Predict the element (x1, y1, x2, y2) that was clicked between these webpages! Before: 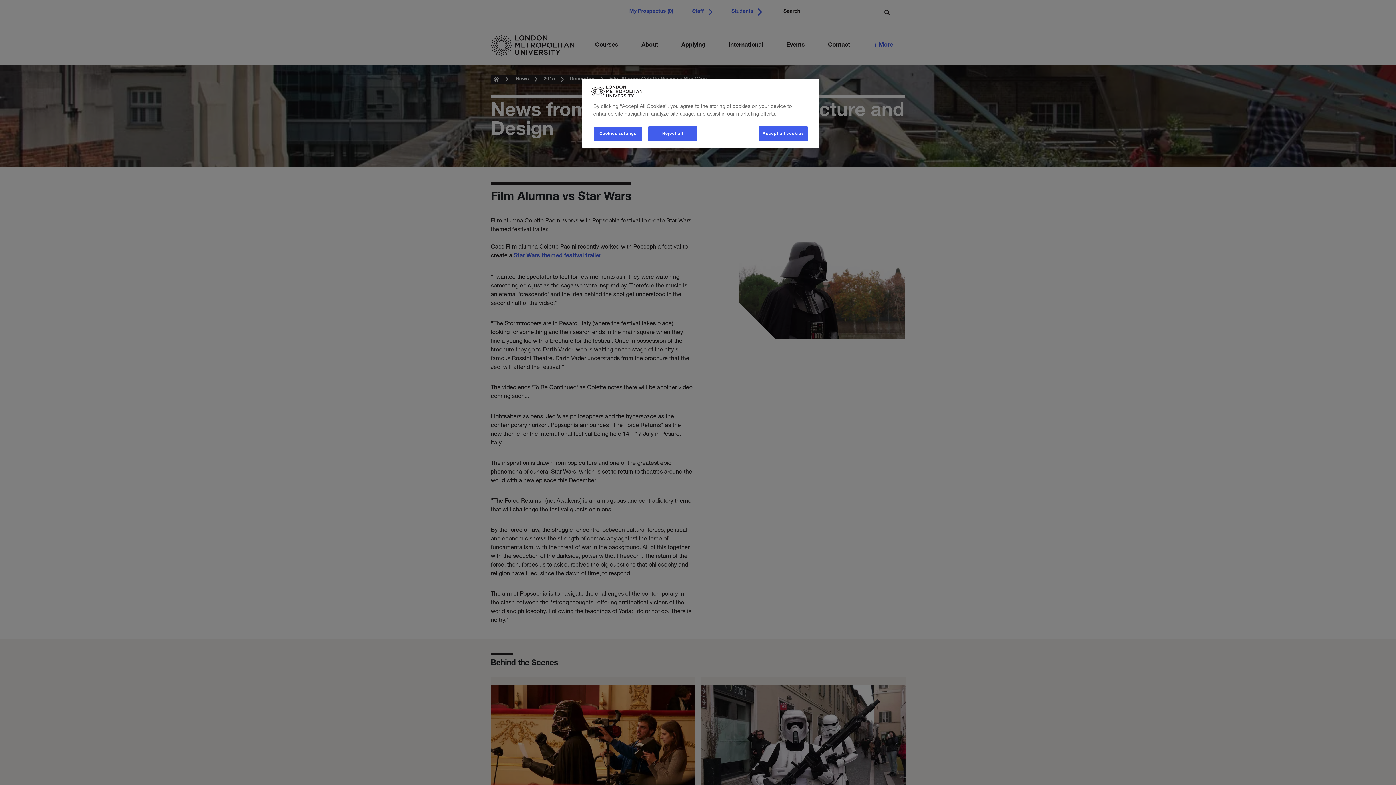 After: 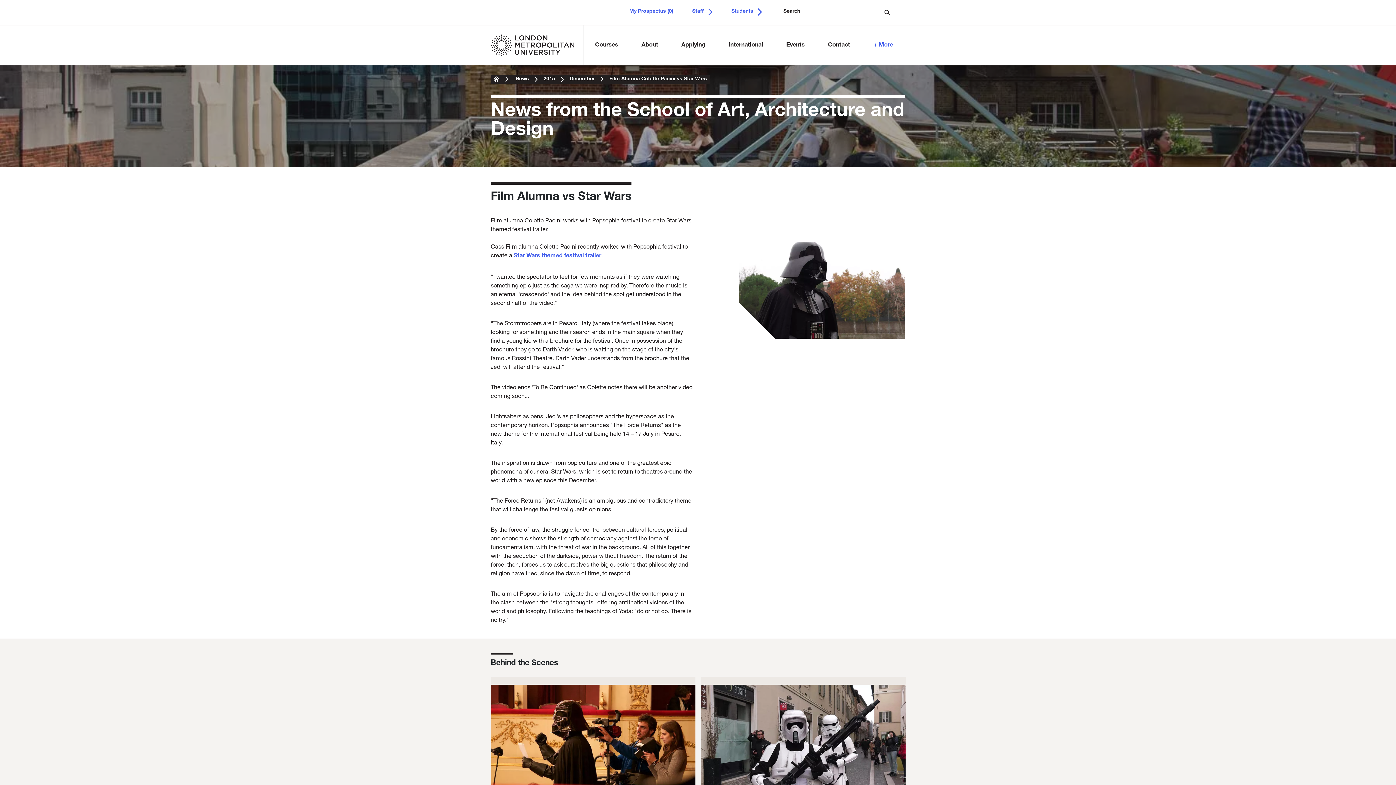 Action: label: Accept all cookies bbox: (758, 126, 808, 141)